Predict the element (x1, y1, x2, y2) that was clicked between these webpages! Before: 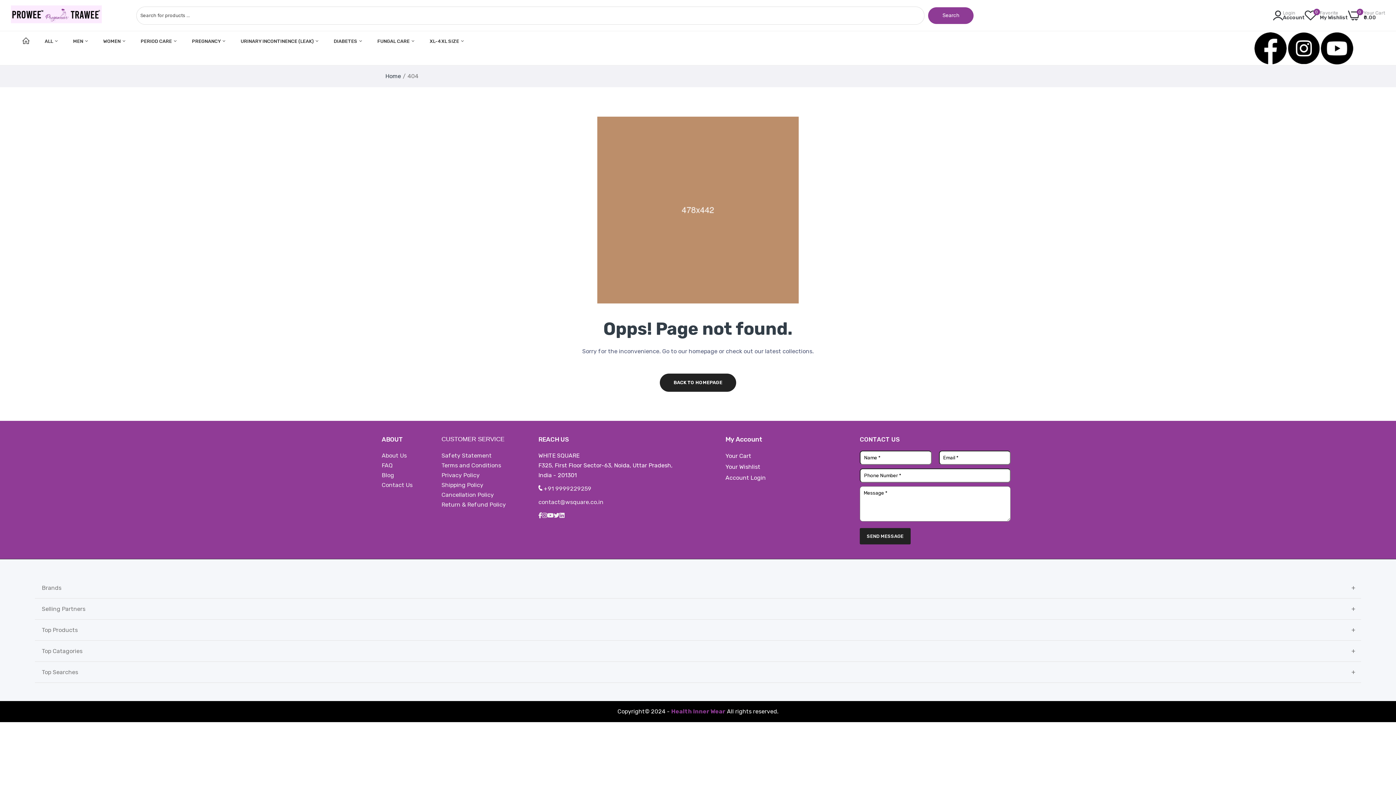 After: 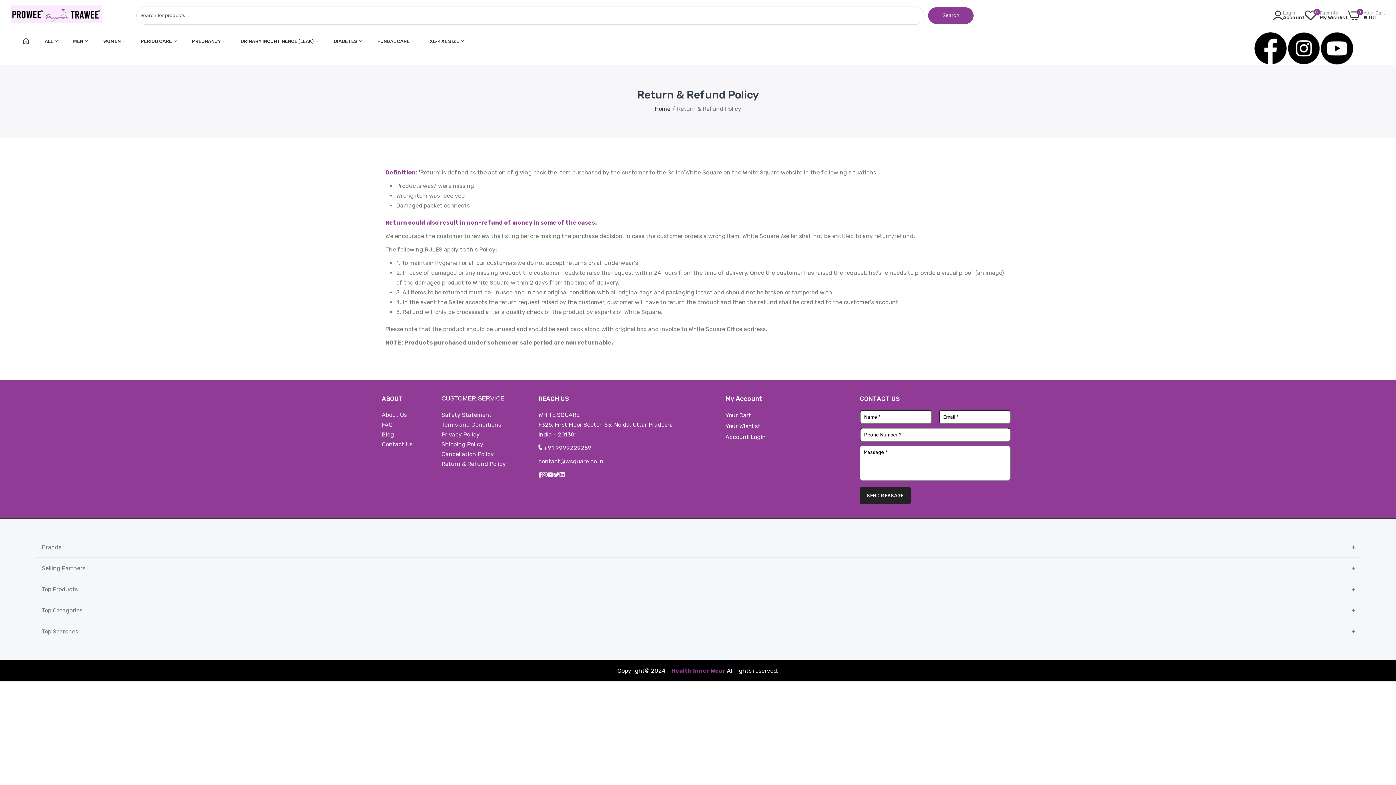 Action: label: Return & Refund Policy bbox: (441, 501, 506, 508)